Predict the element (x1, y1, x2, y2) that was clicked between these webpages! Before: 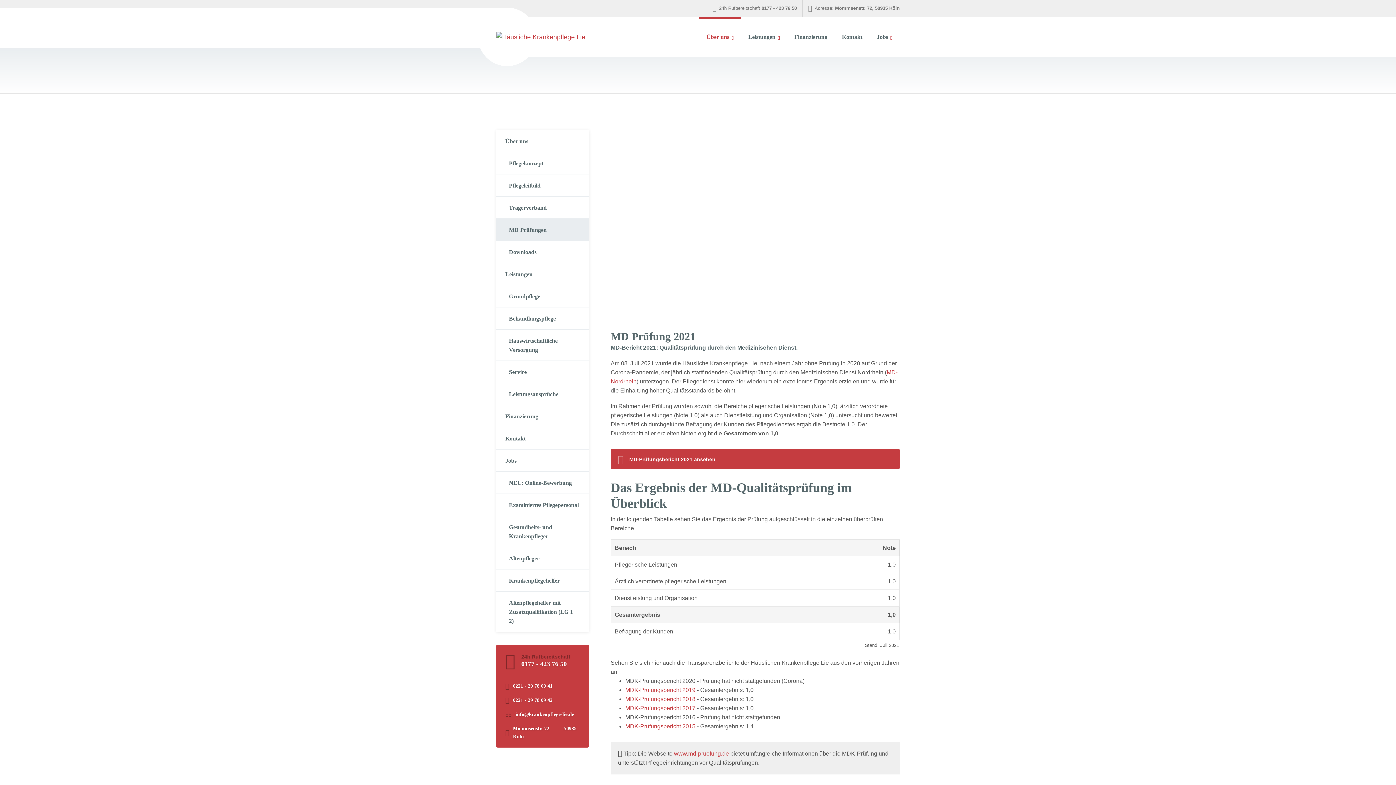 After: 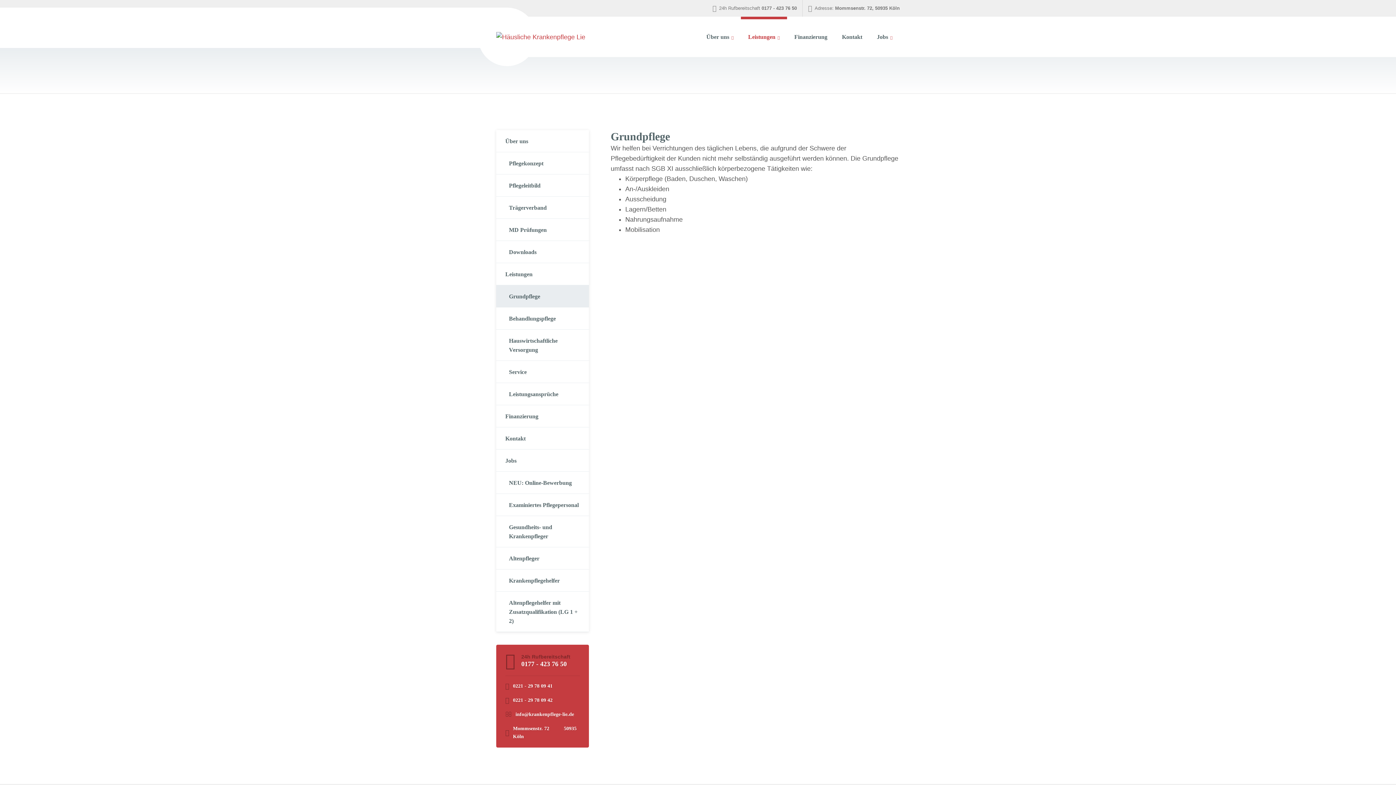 Action: label: Grundpflege bbox: (496, 285, 589, 307)